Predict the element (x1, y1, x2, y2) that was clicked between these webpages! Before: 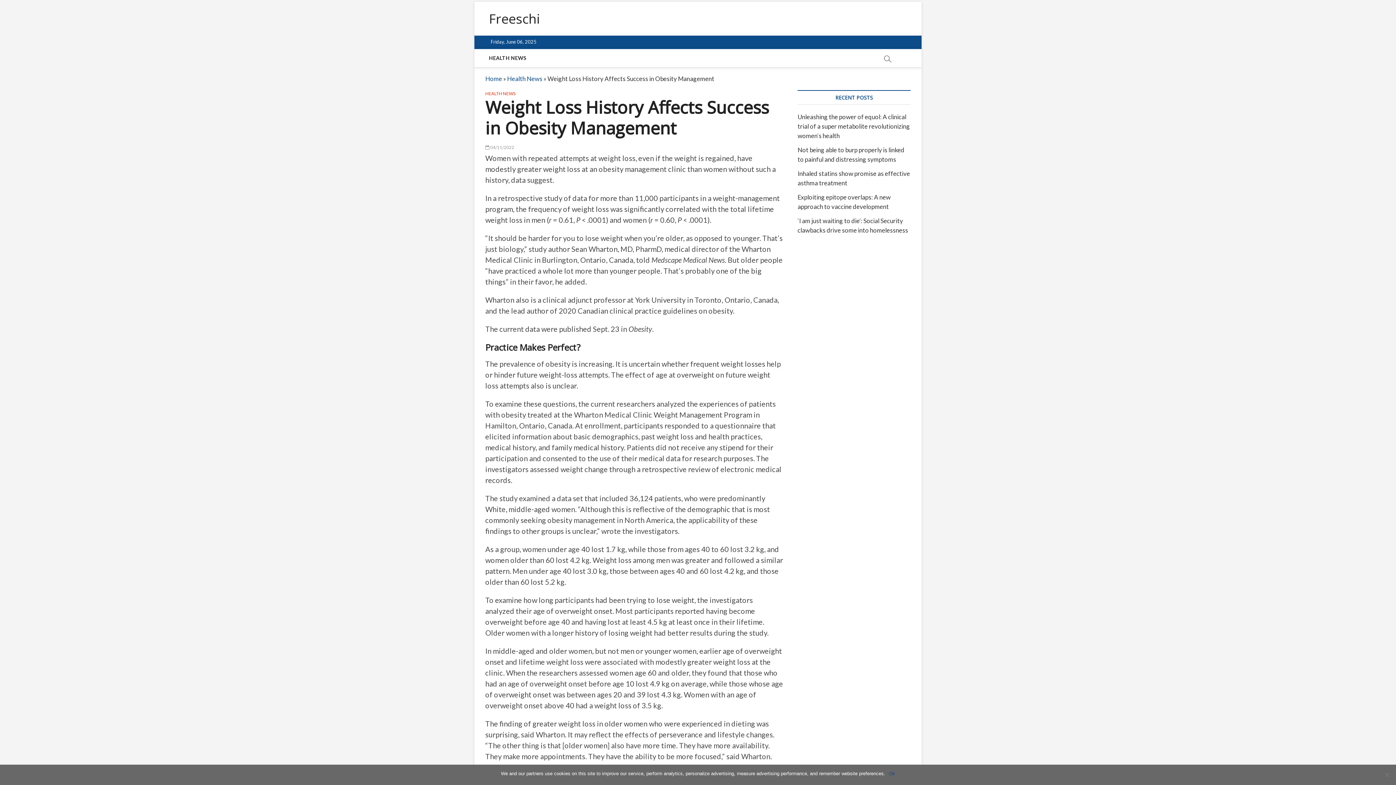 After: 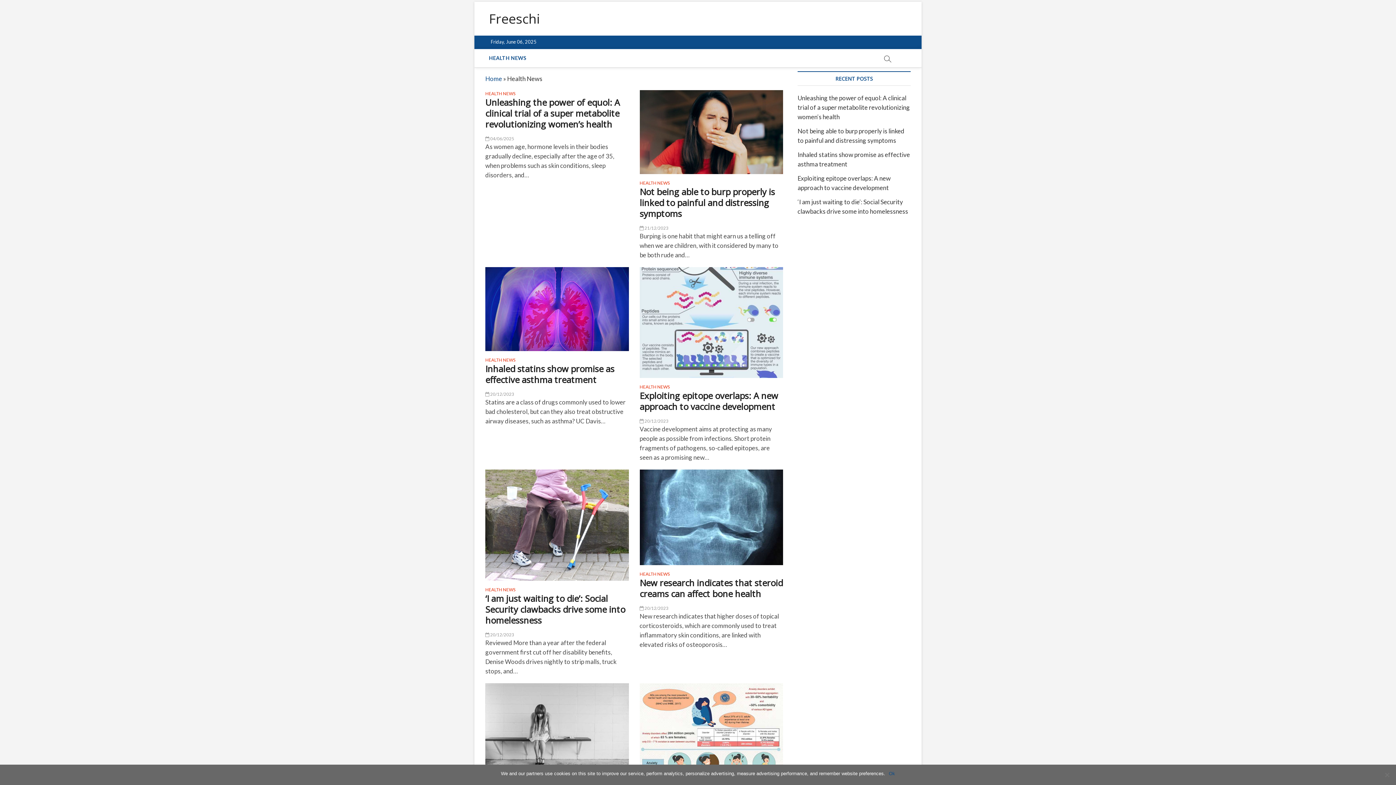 Action: bbox: (485, 49, 530, 67) label: HEALTH NEWS